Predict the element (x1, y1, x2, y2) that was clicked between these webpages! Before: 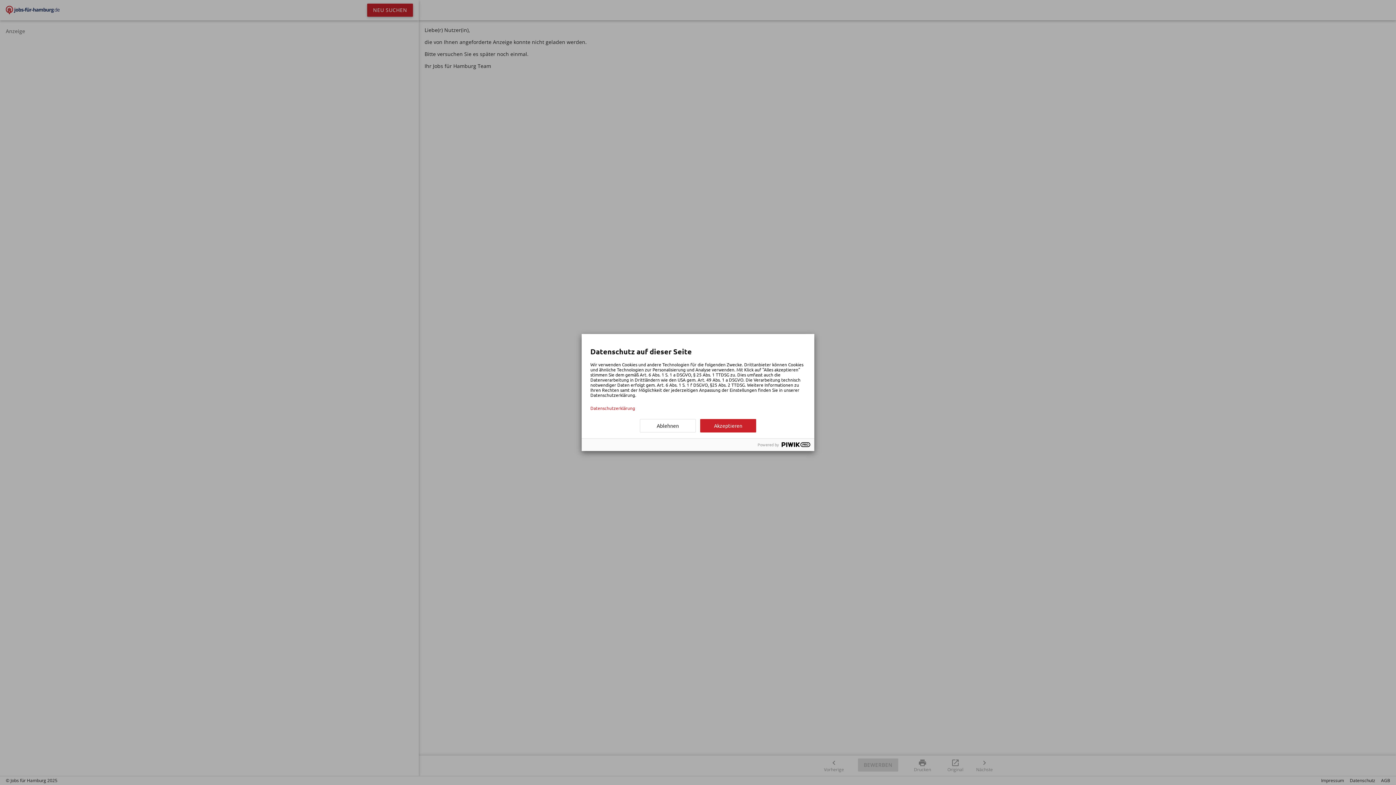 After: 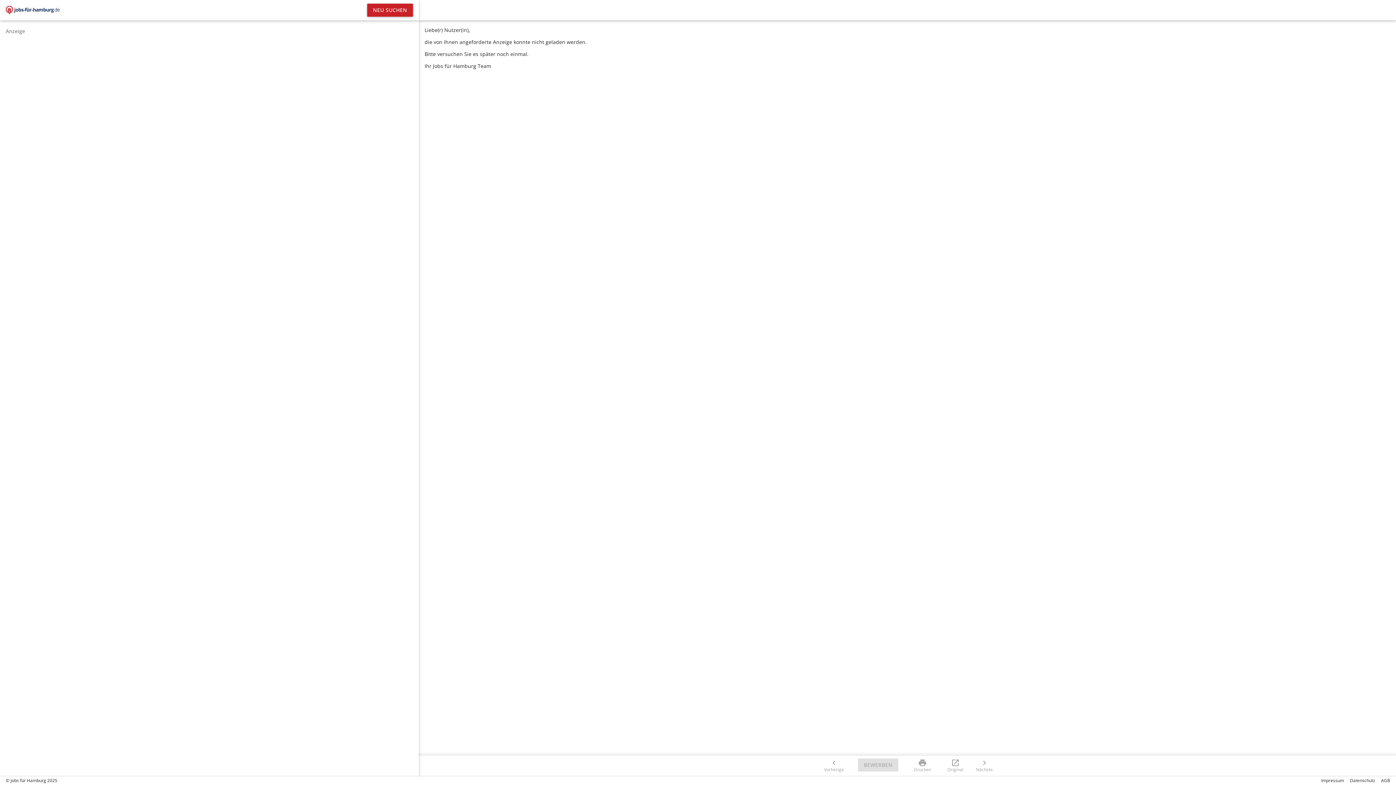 Action: label: Akzeptieren bbox: (700, 419, 756, 432)